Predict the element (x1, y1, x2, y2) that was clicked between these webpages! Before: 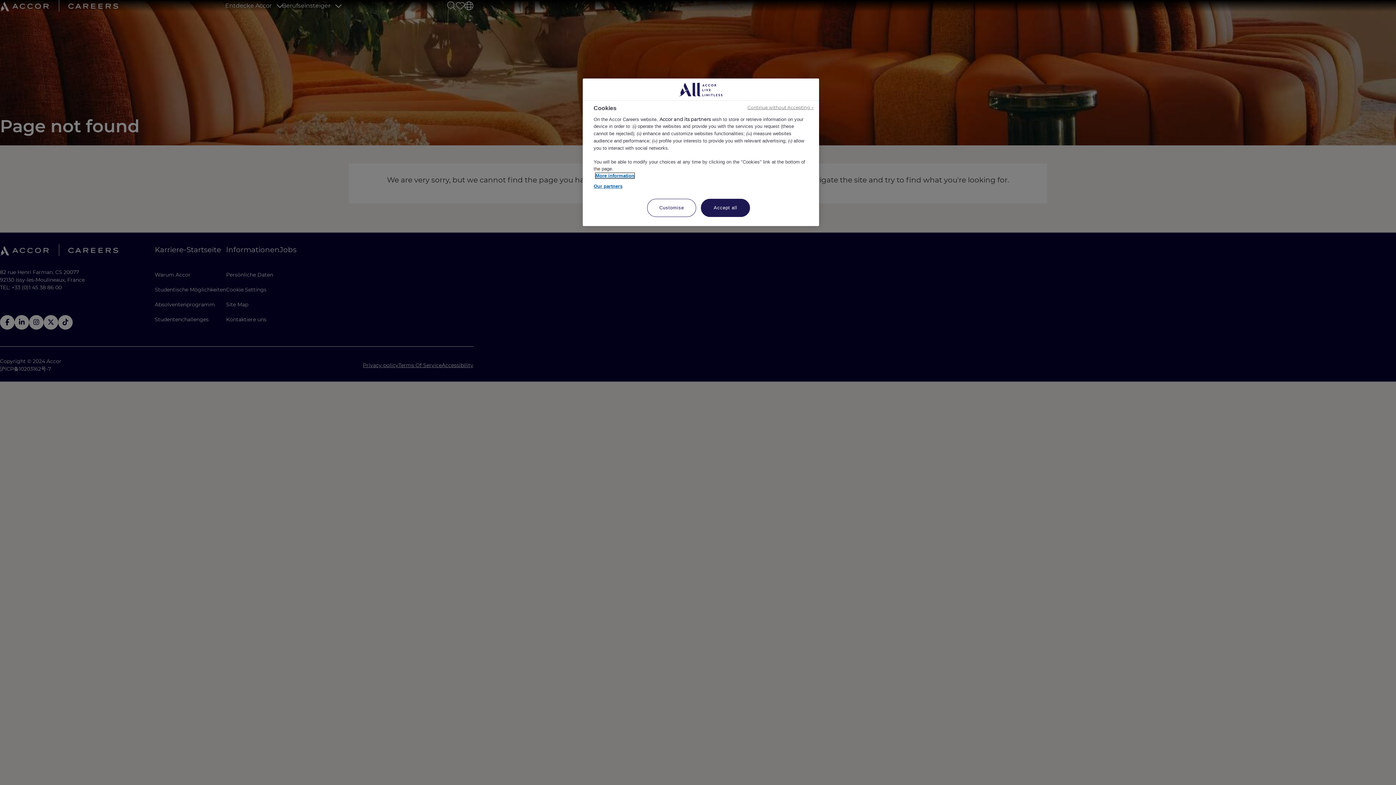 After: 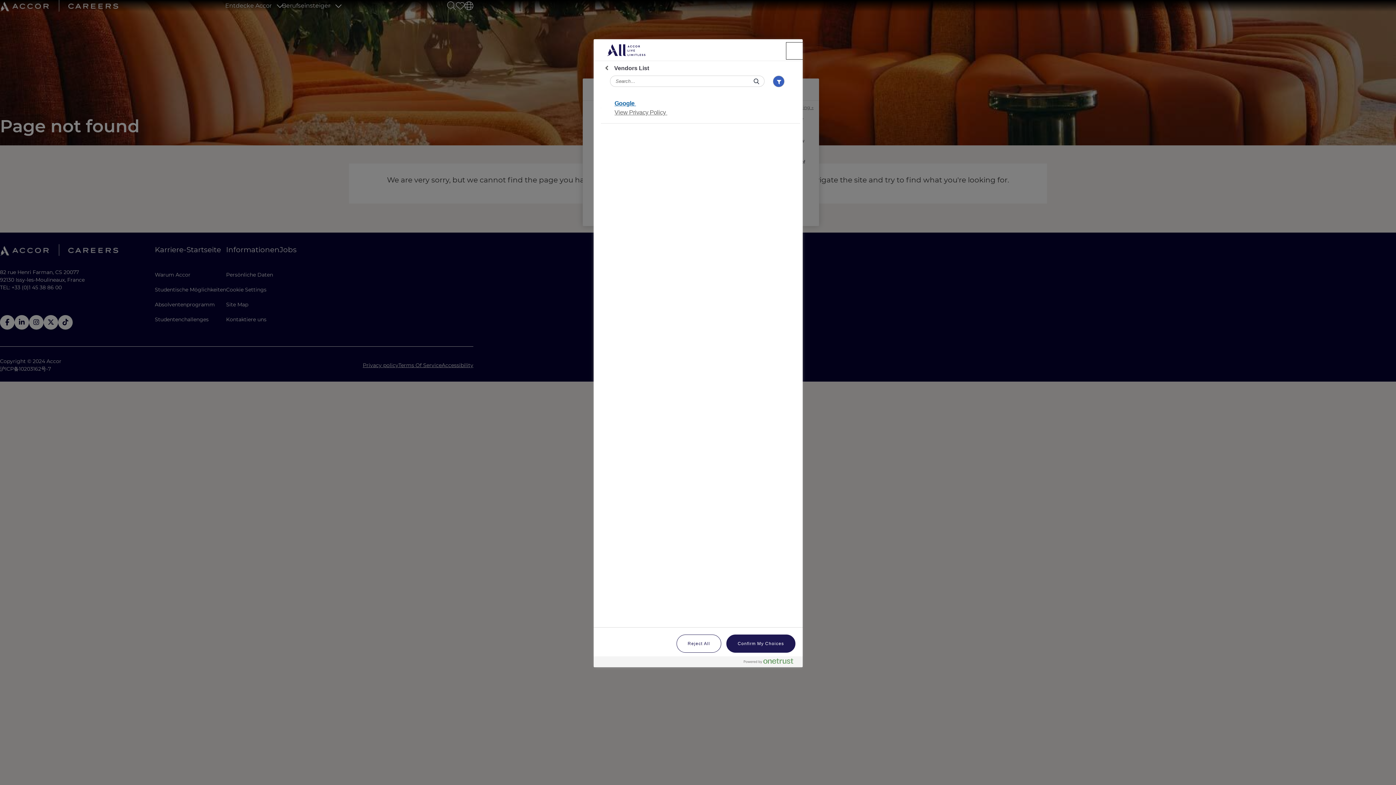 Action: bbox: (593, 182, 622, 189) label: Our partners